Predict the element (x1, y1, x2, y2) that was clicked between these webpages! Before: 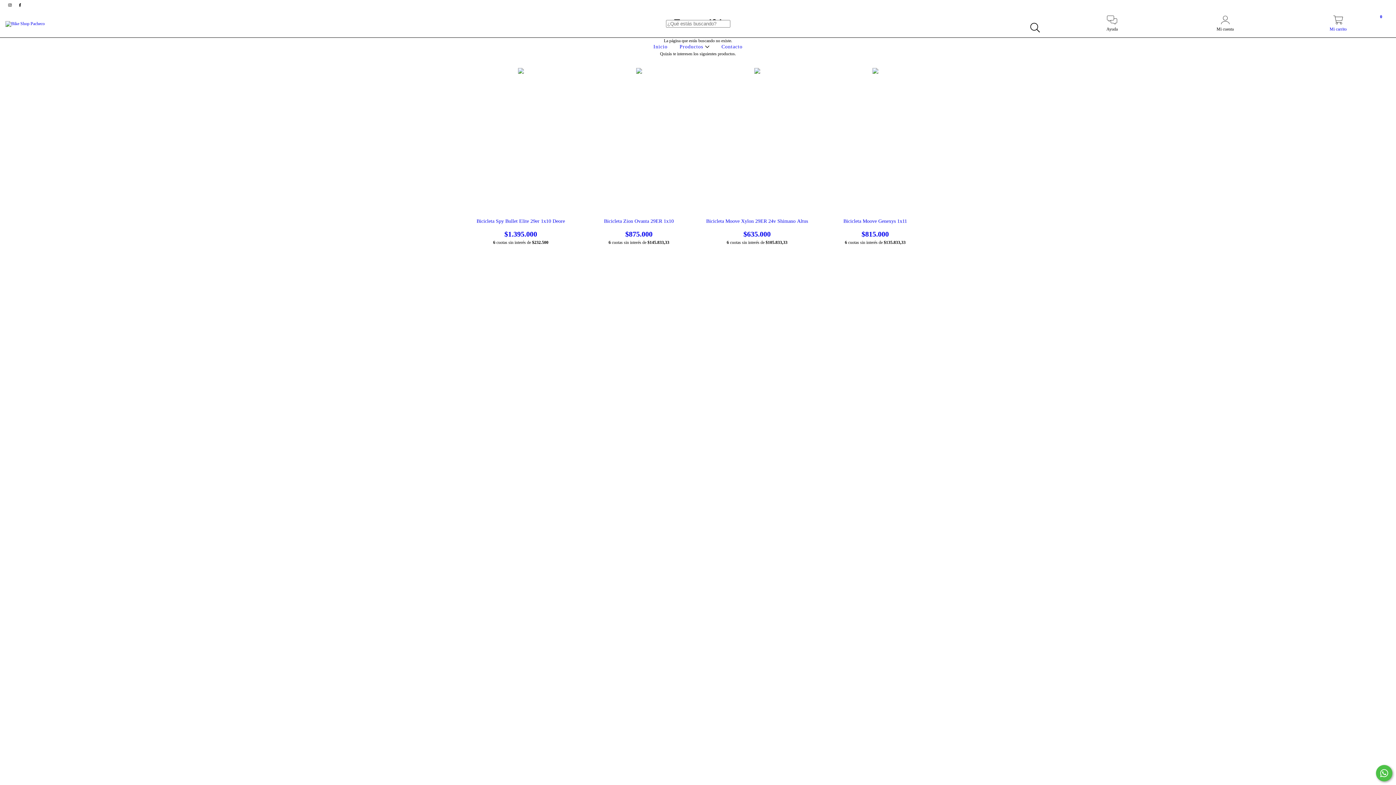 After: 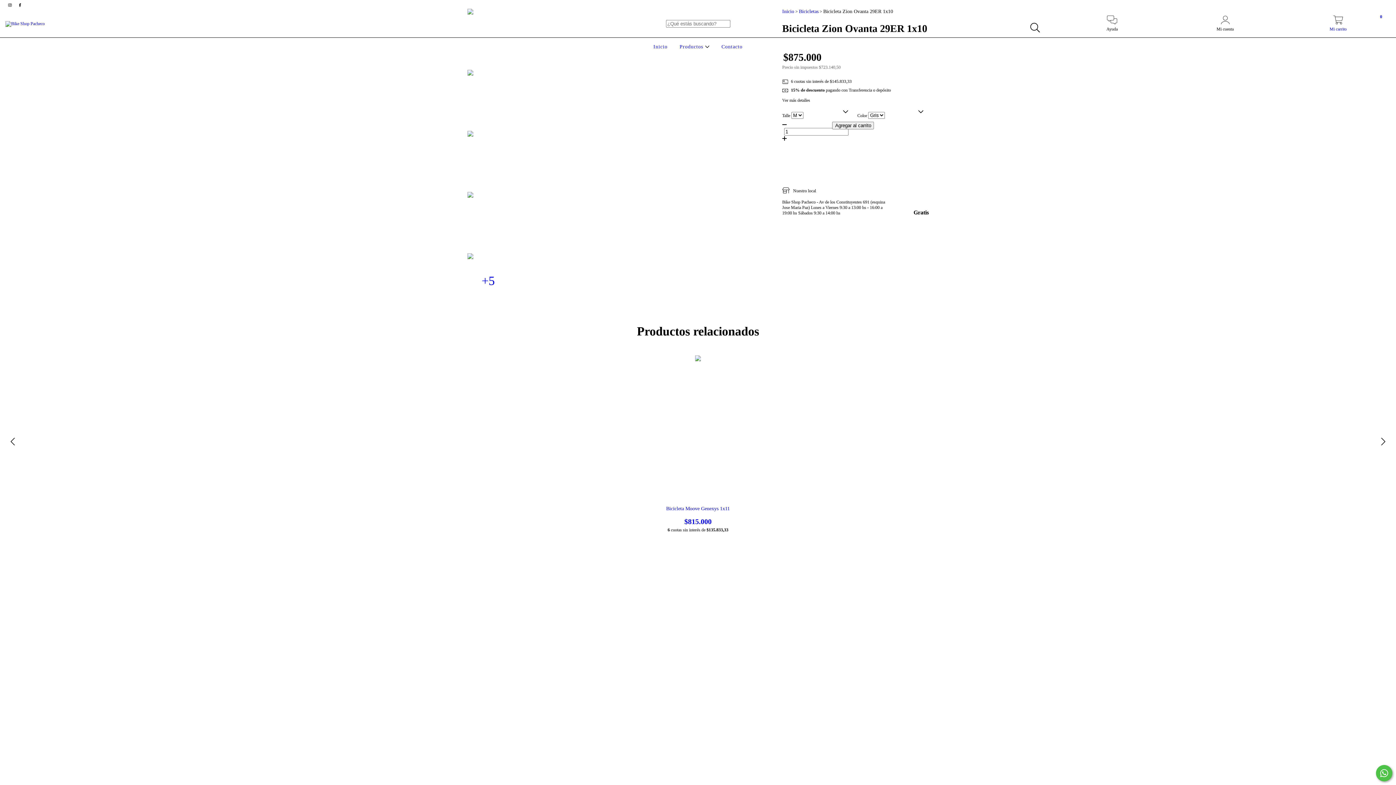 Action: label: Bicicleta Zion Ovanta 29ER 1x10 bbox: (586, 218, 691, 238)